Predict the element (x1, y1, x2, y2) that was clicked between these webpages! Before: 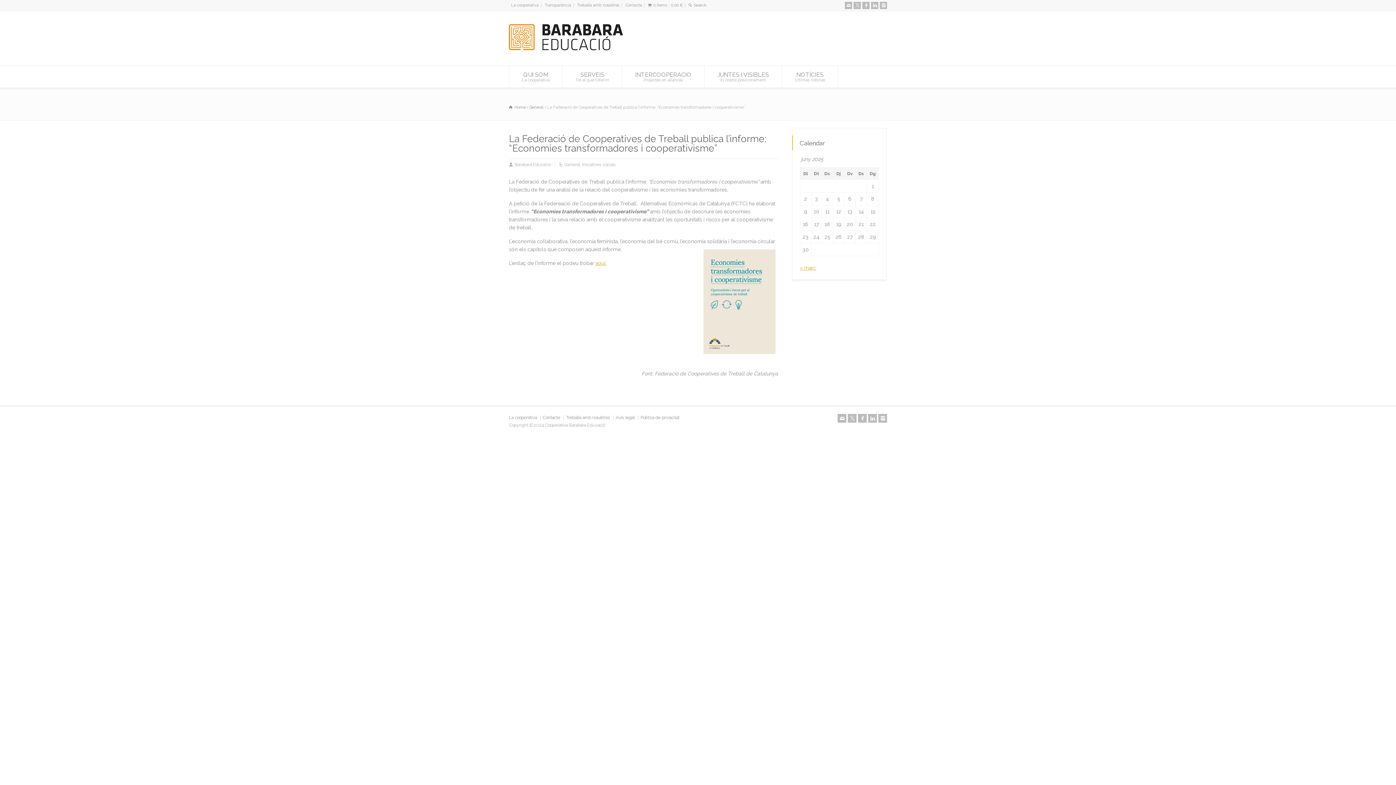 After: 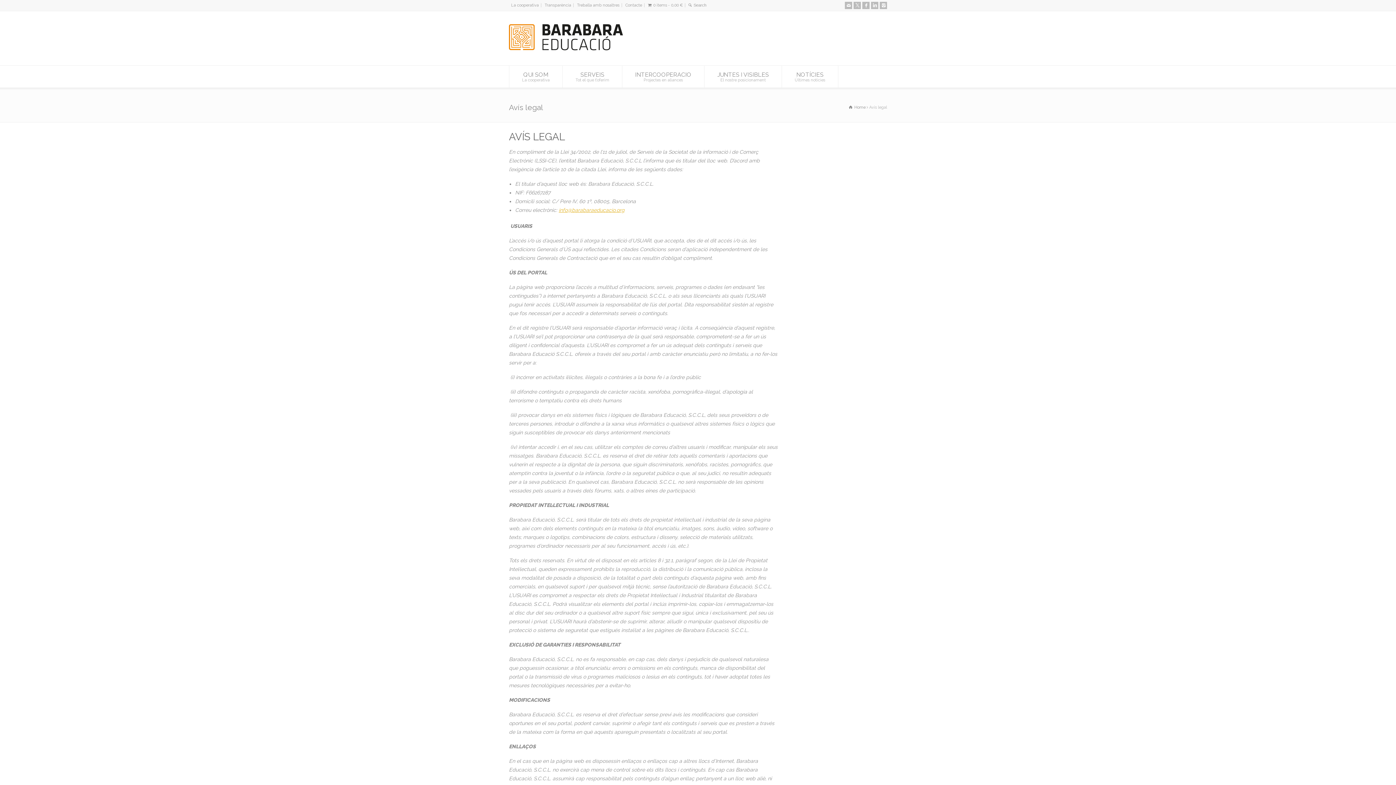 Action: bbox: (616, 415, 634, 420) label: Avís legal